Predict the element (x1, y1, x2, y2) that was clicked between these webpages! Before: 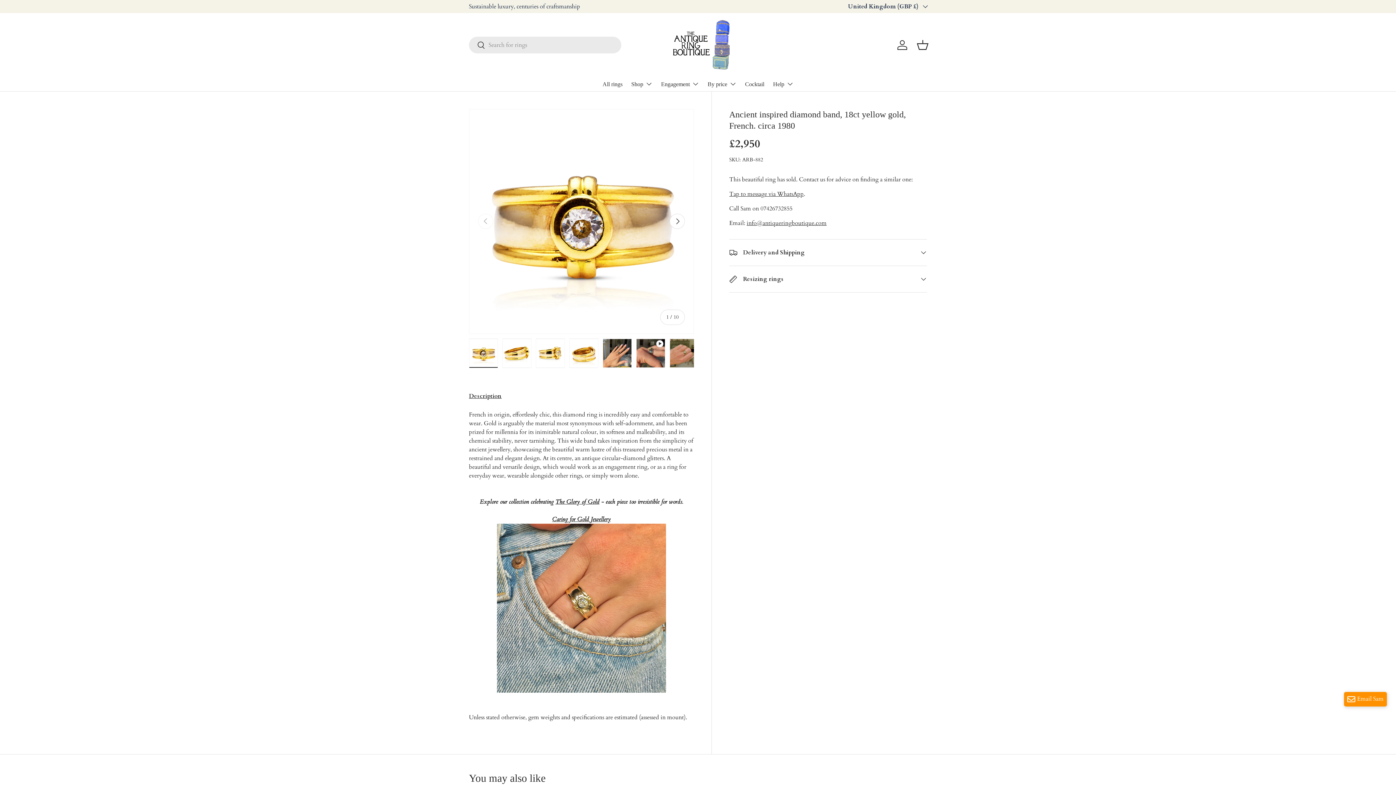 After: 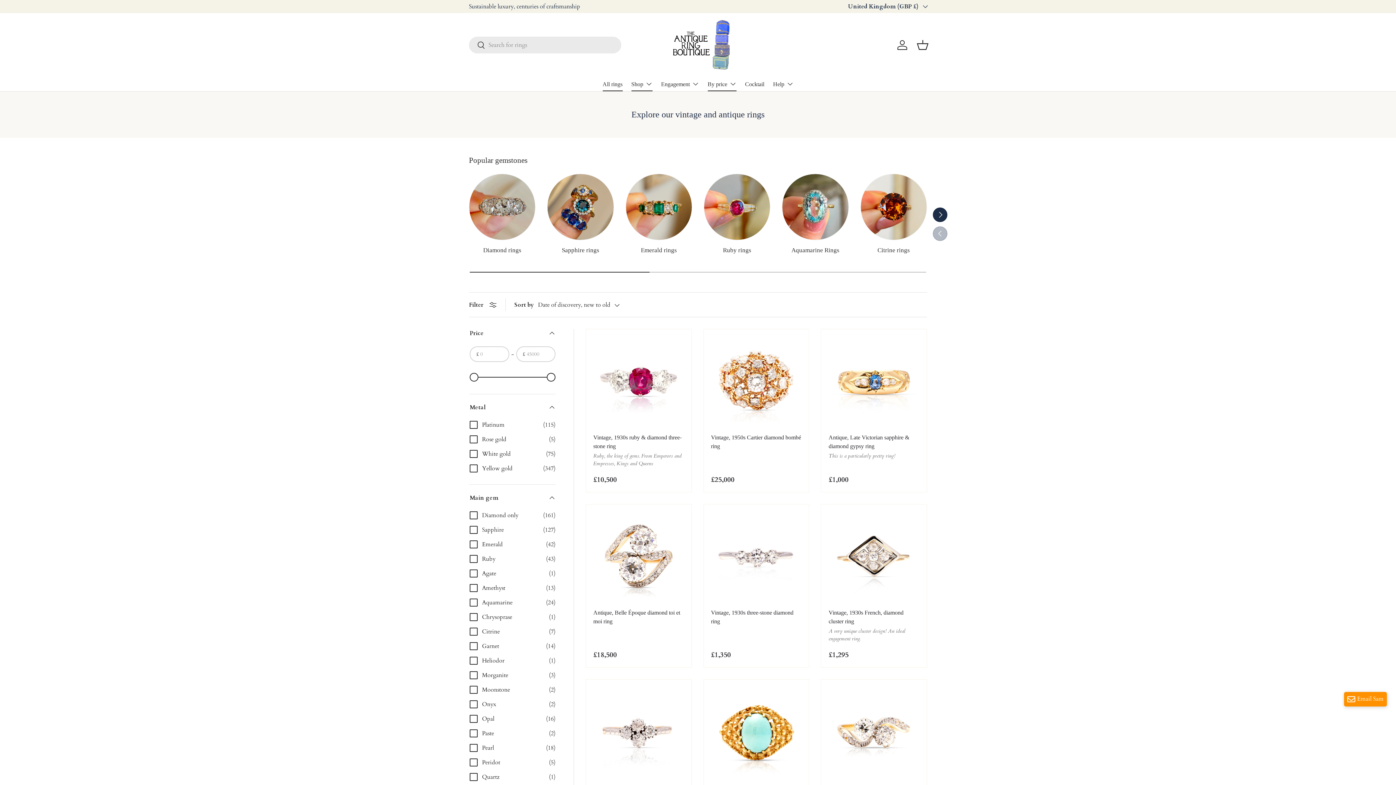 Action: label: Shop bbox: (631, 76, 652, 91)